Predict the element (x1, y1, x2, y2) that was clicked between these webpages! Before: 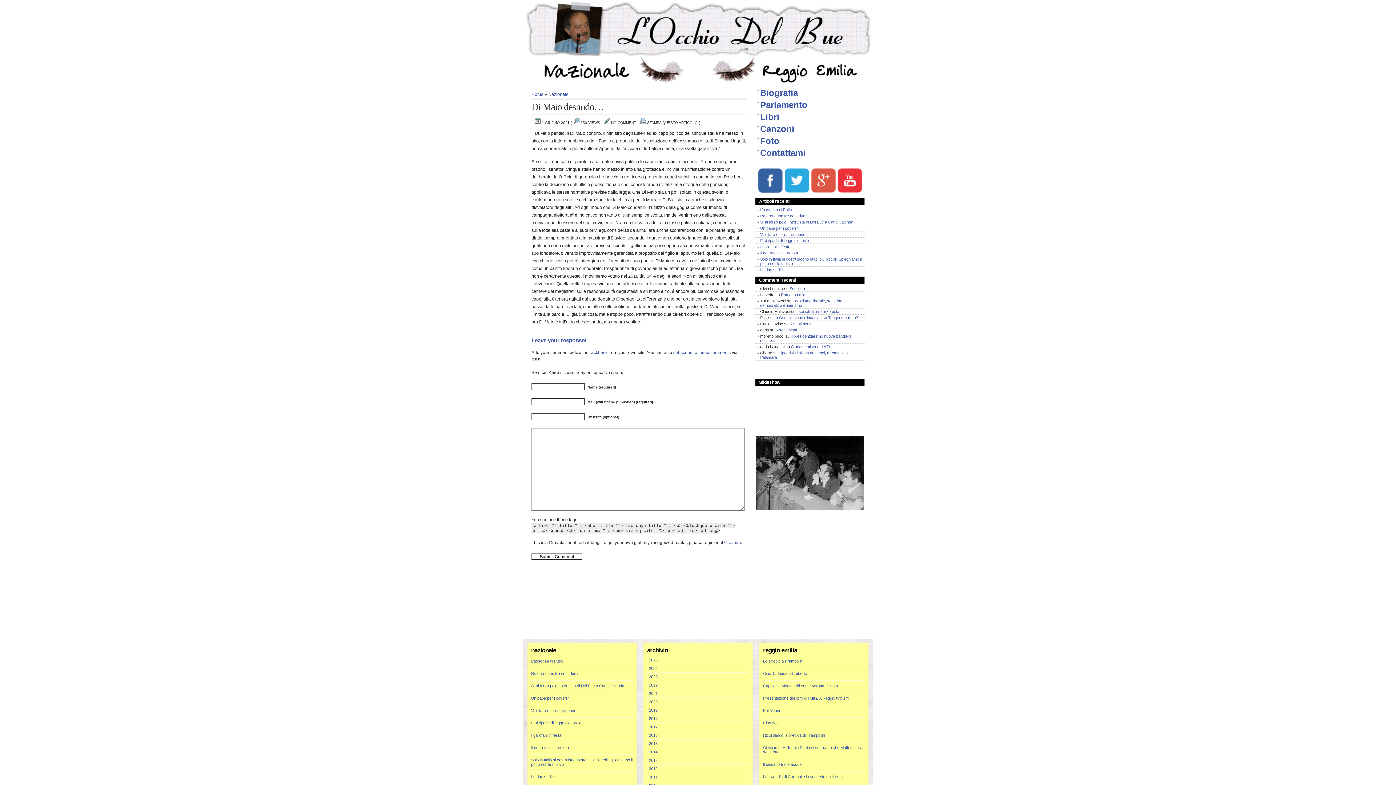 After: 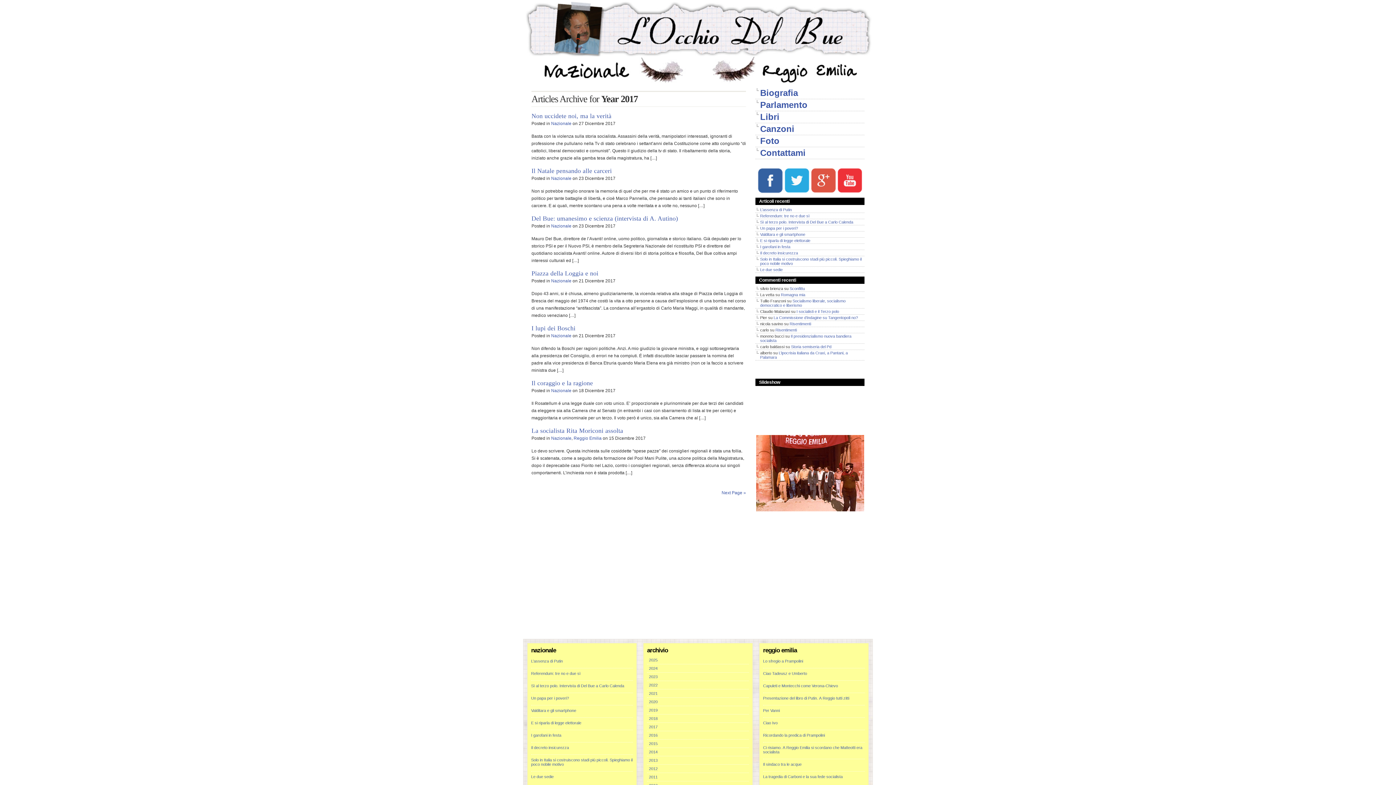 Action: label: 2017 bbox: (649, 725, 657, 729)